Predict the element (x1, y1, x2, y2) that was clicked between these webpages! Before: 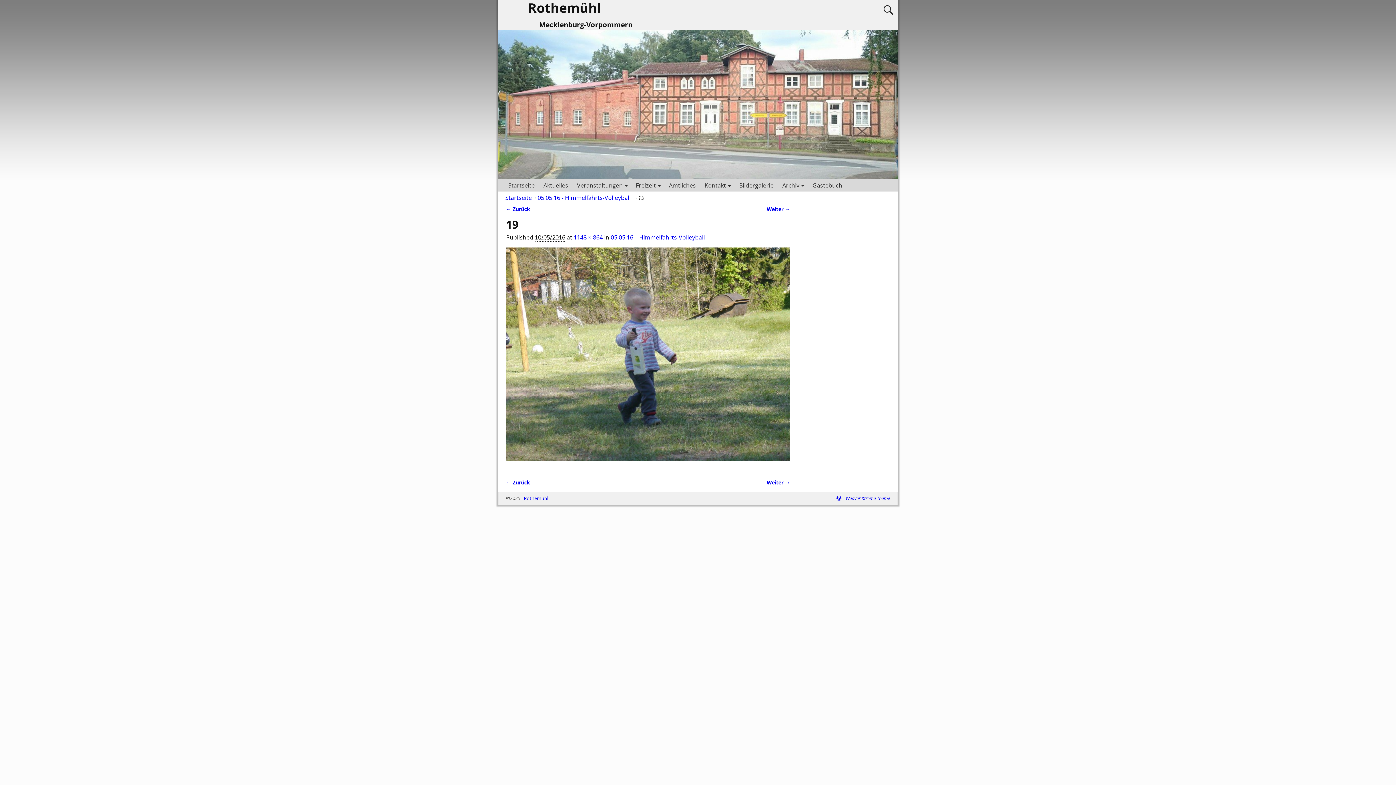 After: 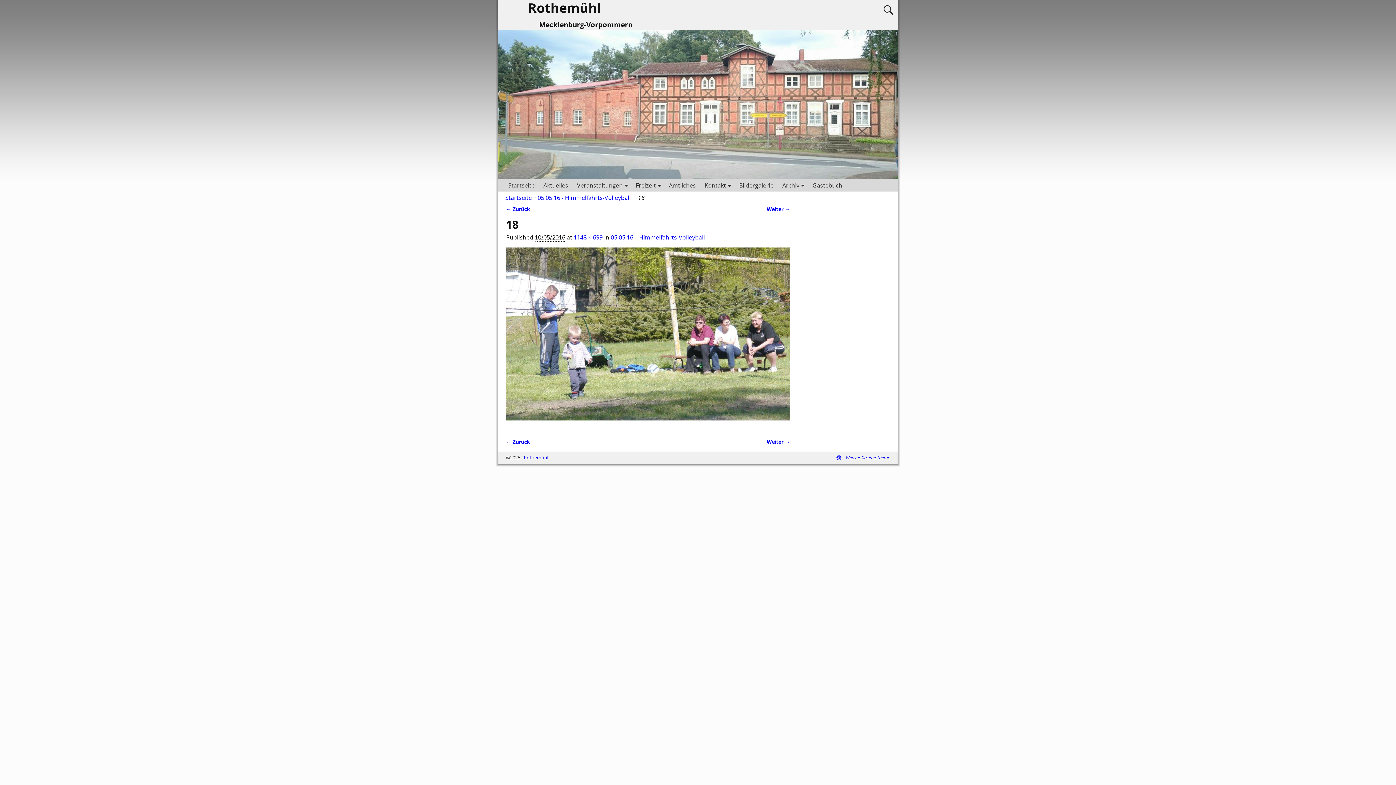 Action: label: ← Zurück bbox: (506, 205, 530, 212)